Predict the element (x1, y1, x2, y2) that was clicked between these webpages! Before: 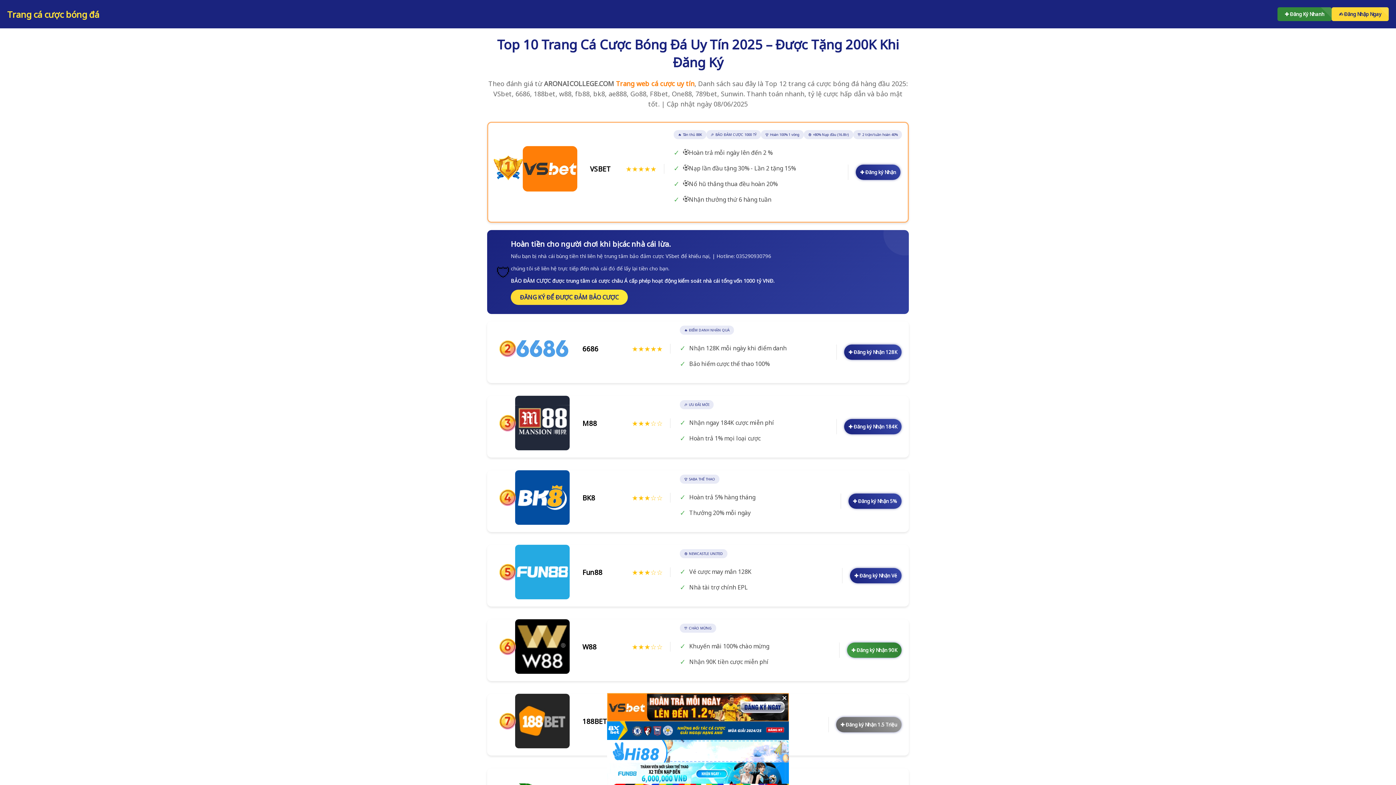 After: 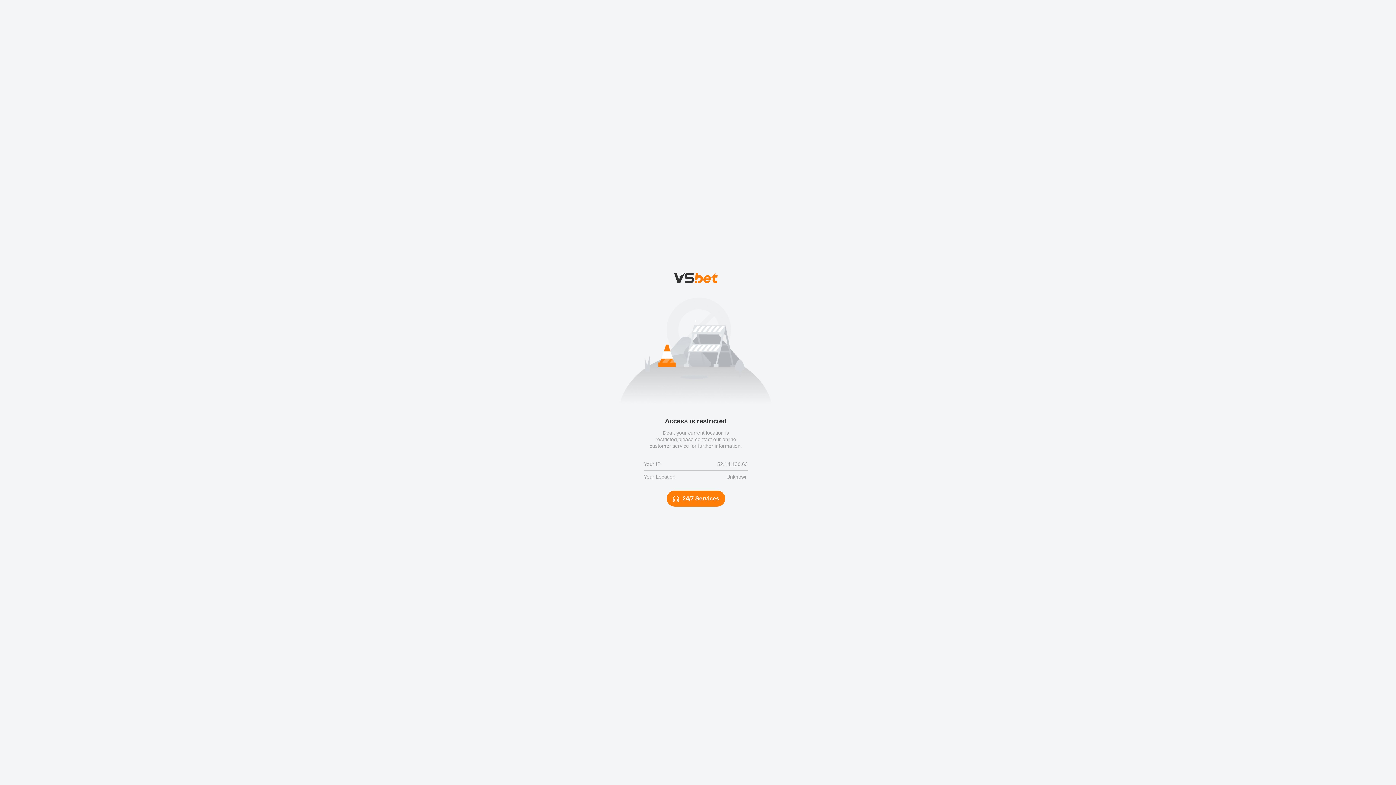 Action: bbox: (847, 642, 901, 658) label: ✚ Đăng ký Nhận 90K